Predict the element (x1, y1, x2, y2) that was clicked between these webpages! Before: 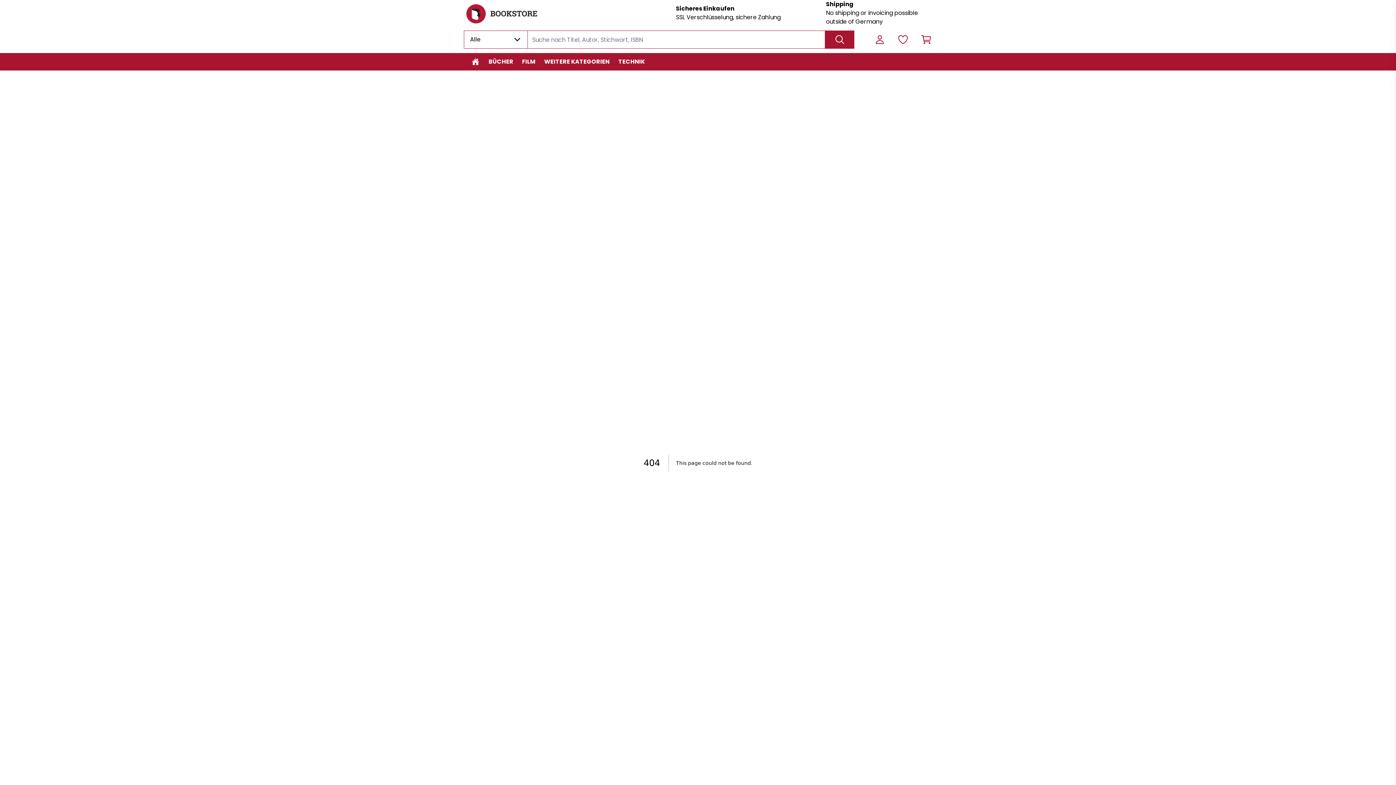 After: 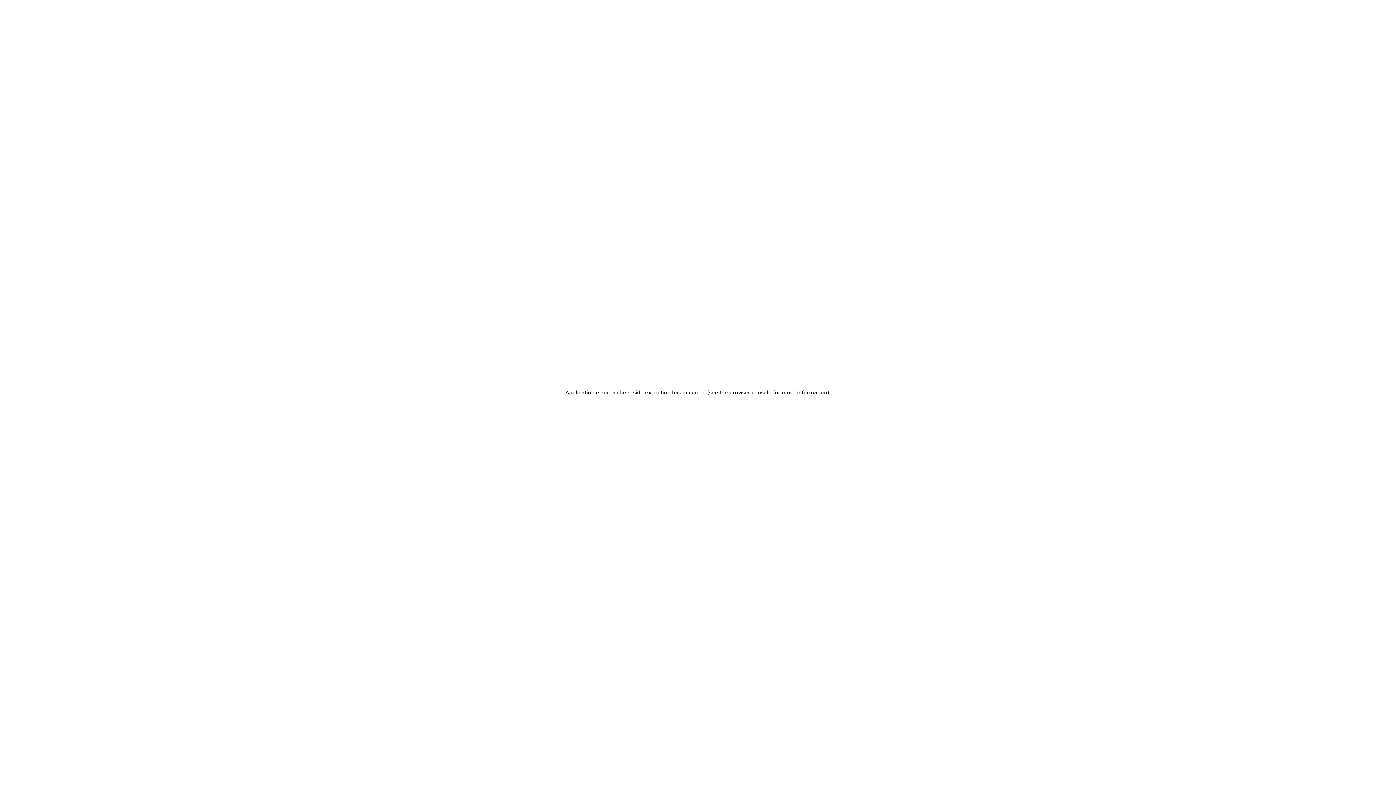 Action: bbox: (464, 1, 539, 24) label: Zur Startseite